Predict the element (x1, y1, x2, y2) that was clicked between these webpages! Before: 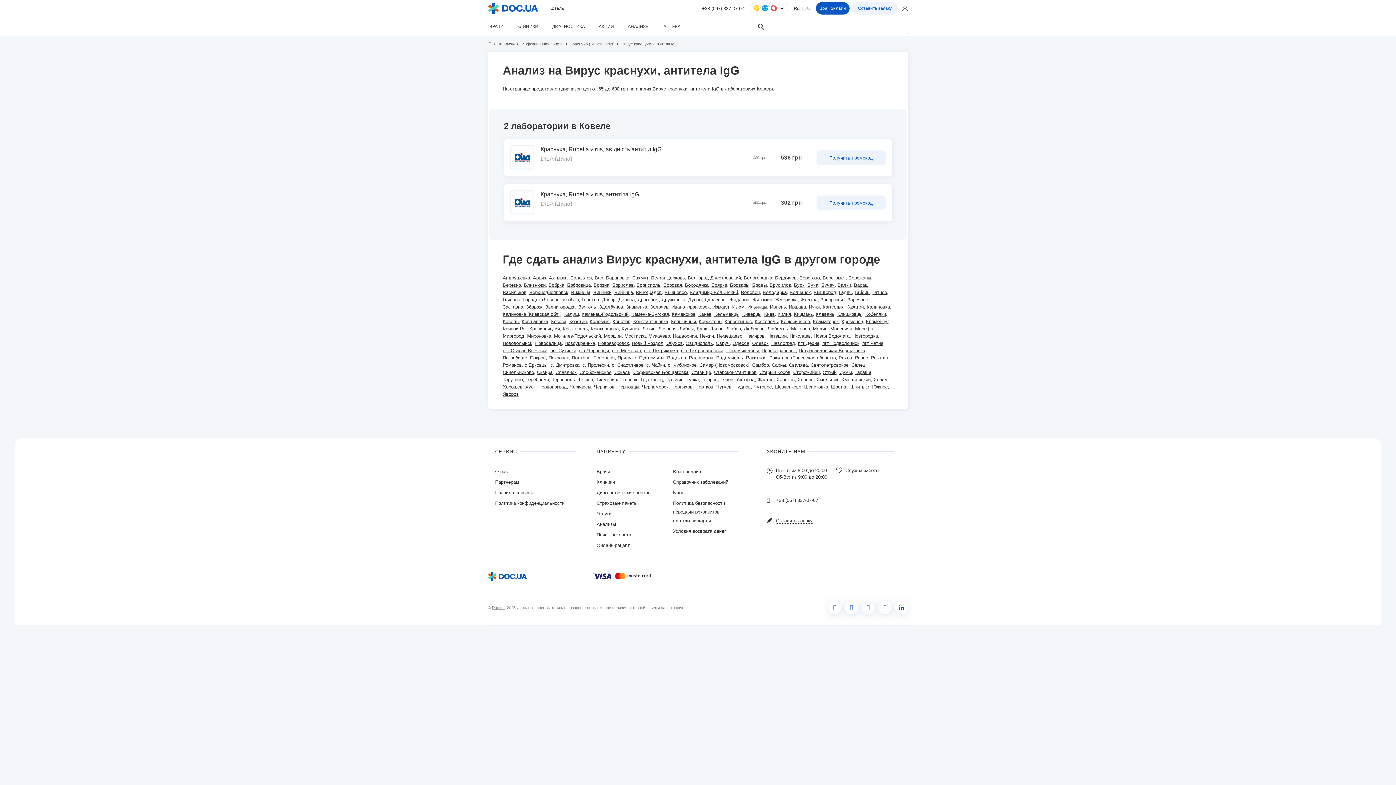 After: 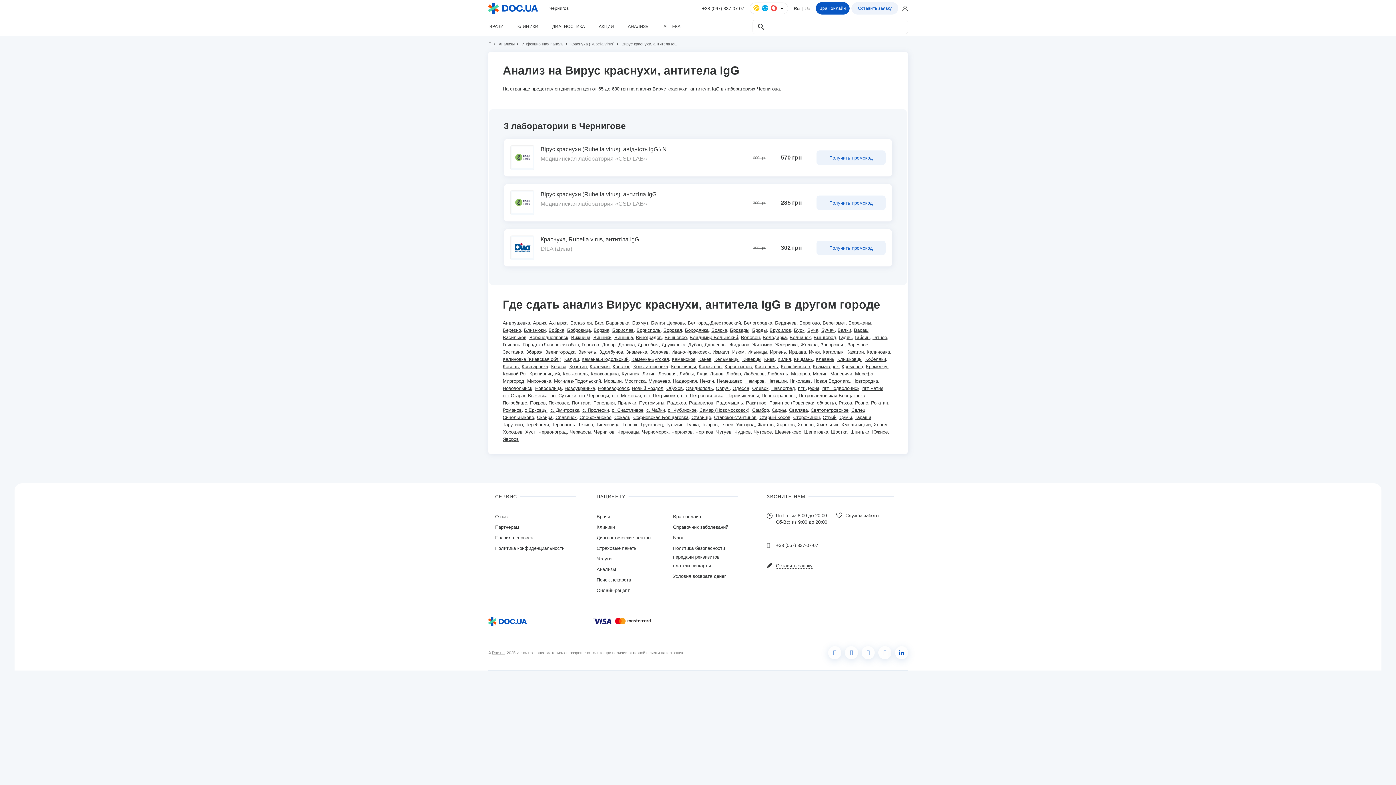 Action: label: Чернигов bbox: (594, 384, 614, 389)